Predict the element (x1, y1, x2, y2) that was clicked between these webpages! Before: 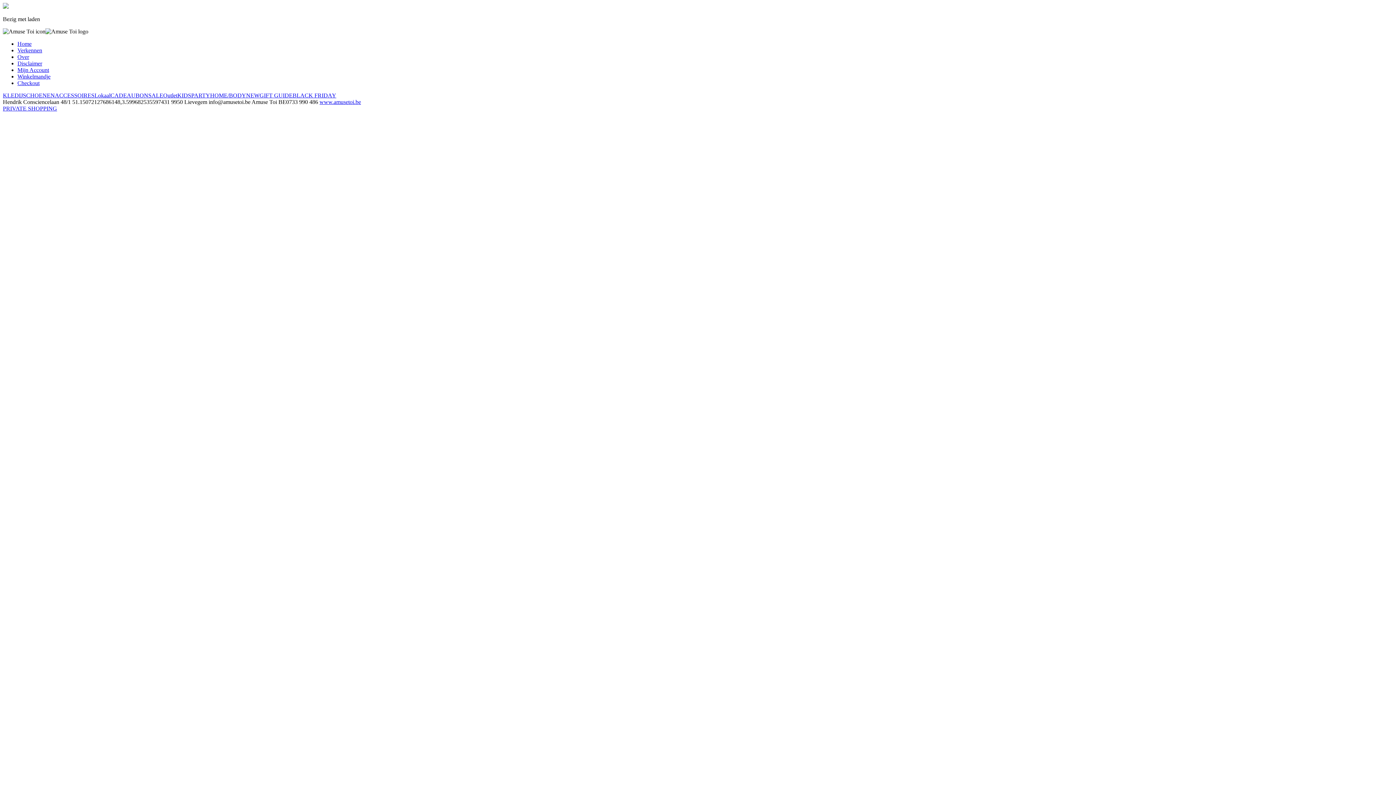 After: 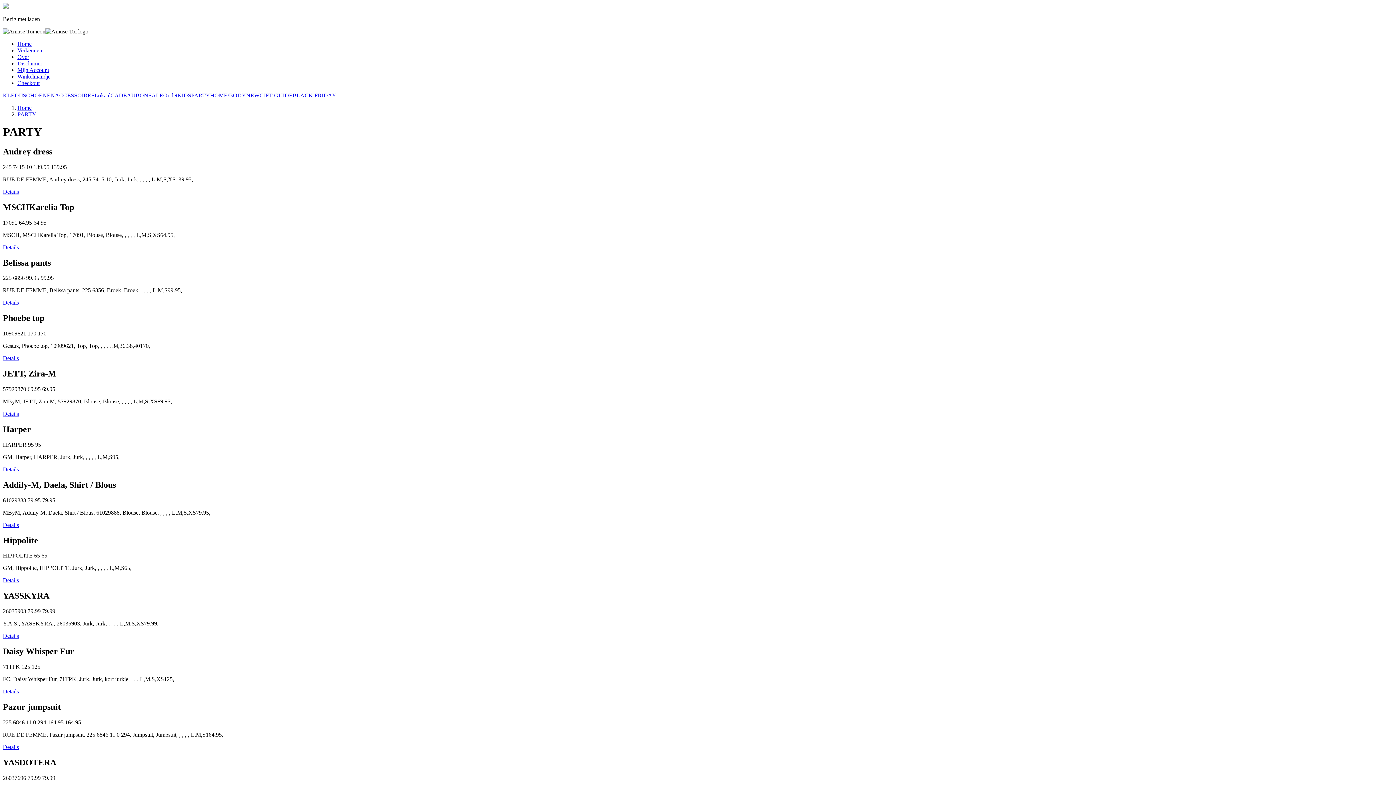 Action: bbox: (191, 92, 210, 98) label: PARTY